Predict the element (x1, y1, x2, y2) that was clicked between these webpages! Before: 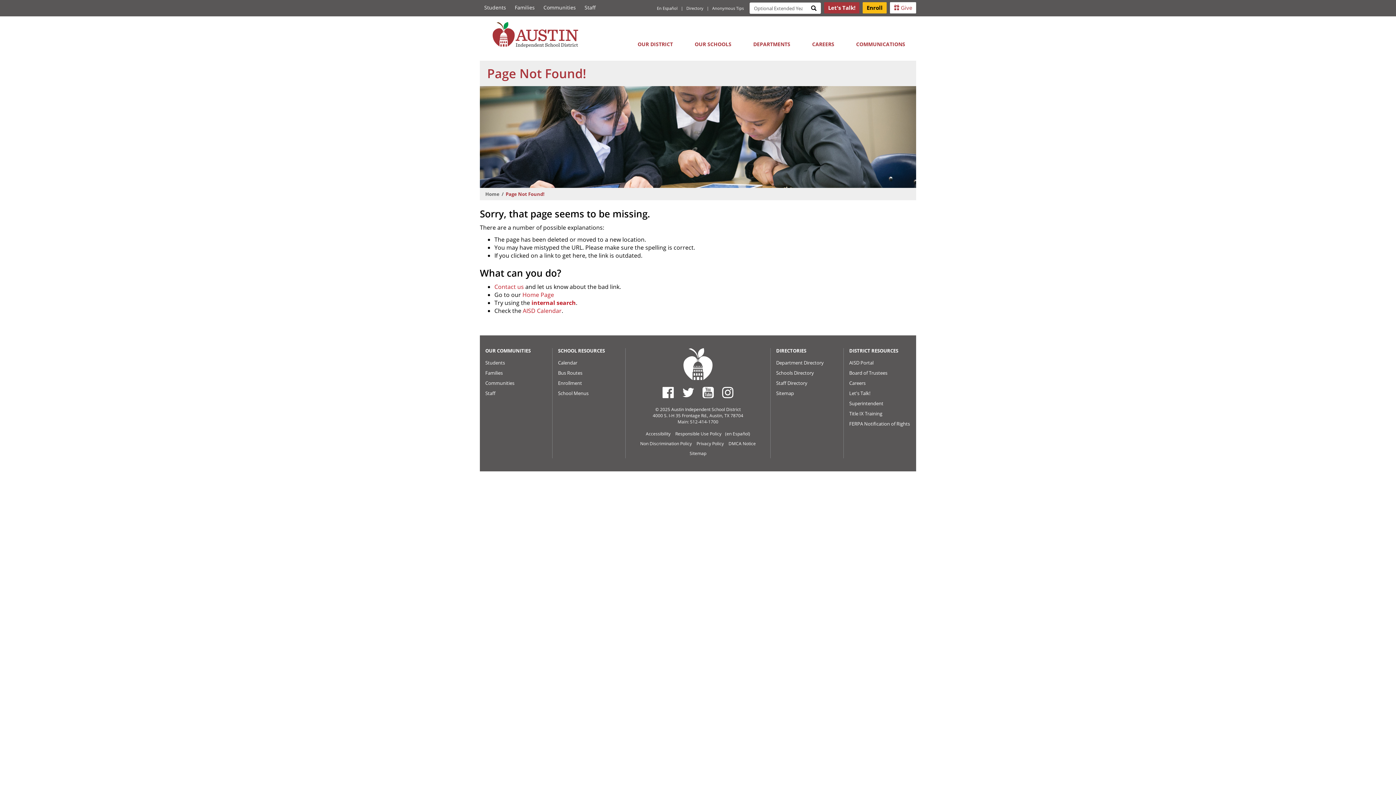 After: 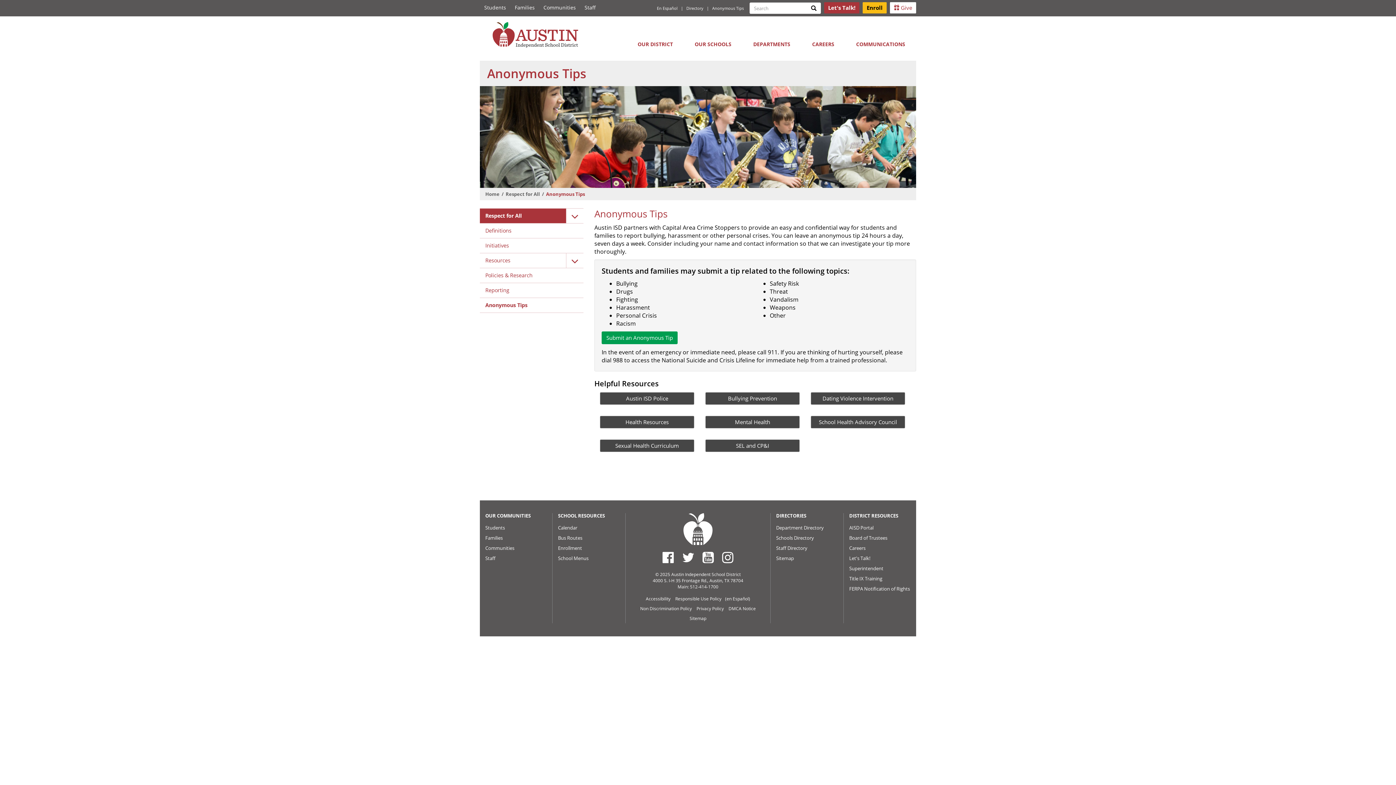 Action: bbox: (708, 0, 748, 16) label: Anonymous Tips